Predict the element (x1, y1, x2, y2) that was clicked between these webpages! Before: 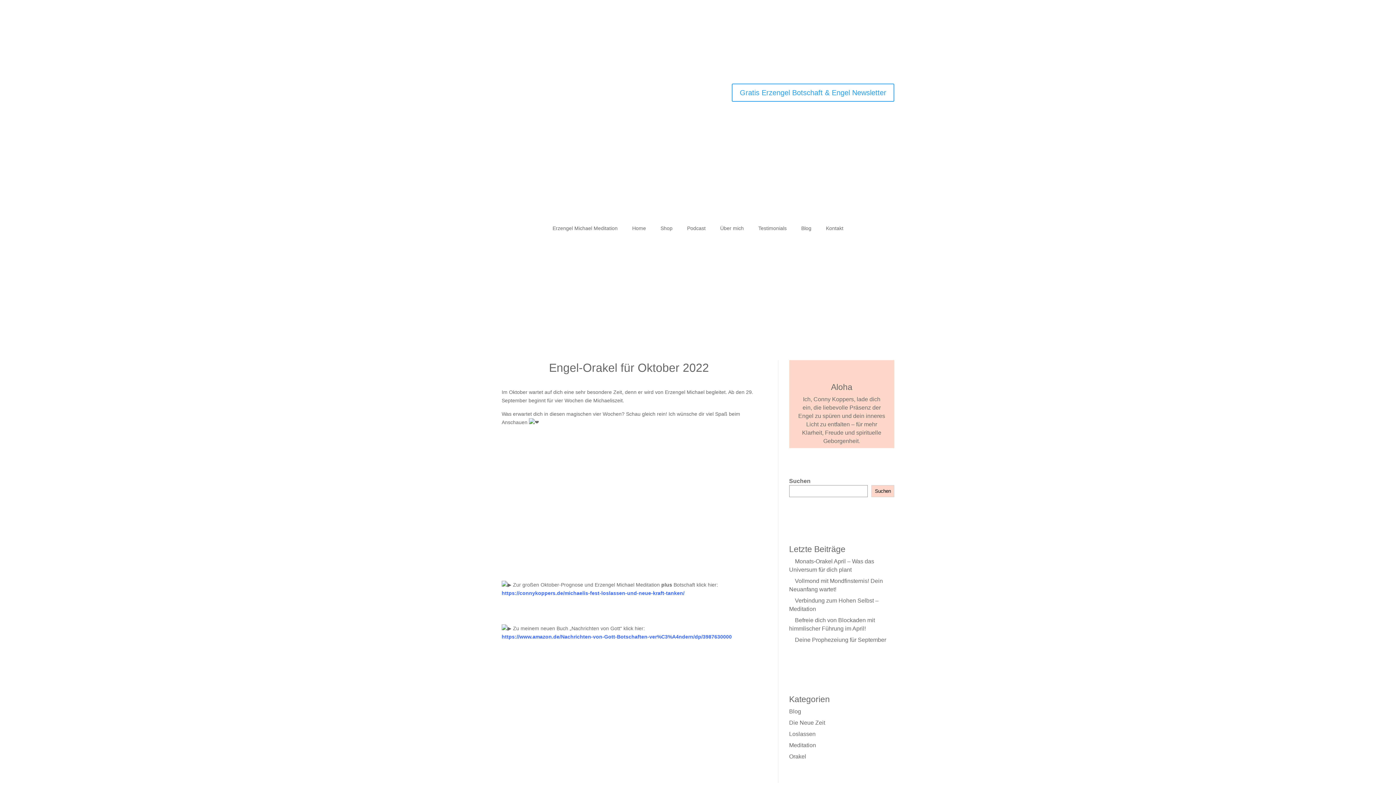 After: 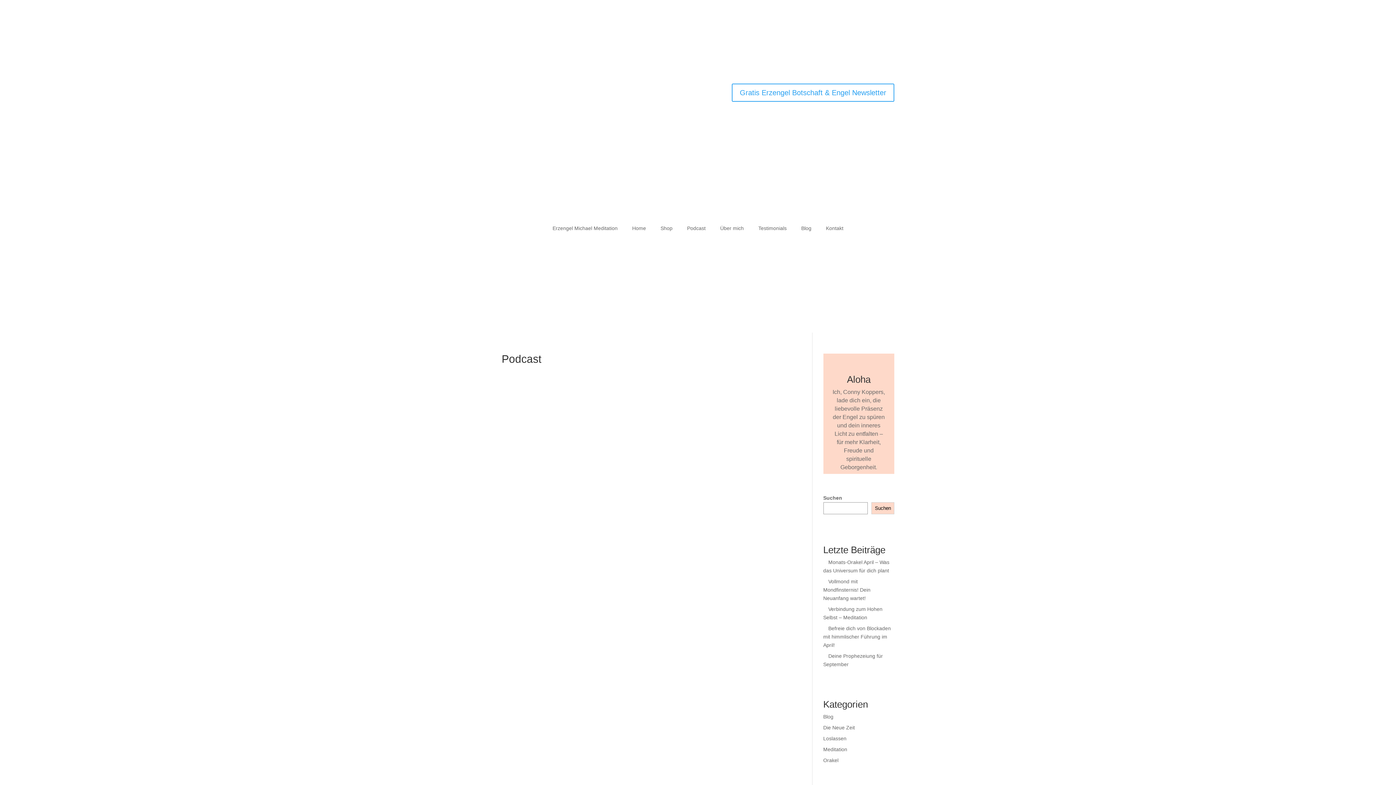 Action: bbox: (687, 218, 705, 238) label: Podcast